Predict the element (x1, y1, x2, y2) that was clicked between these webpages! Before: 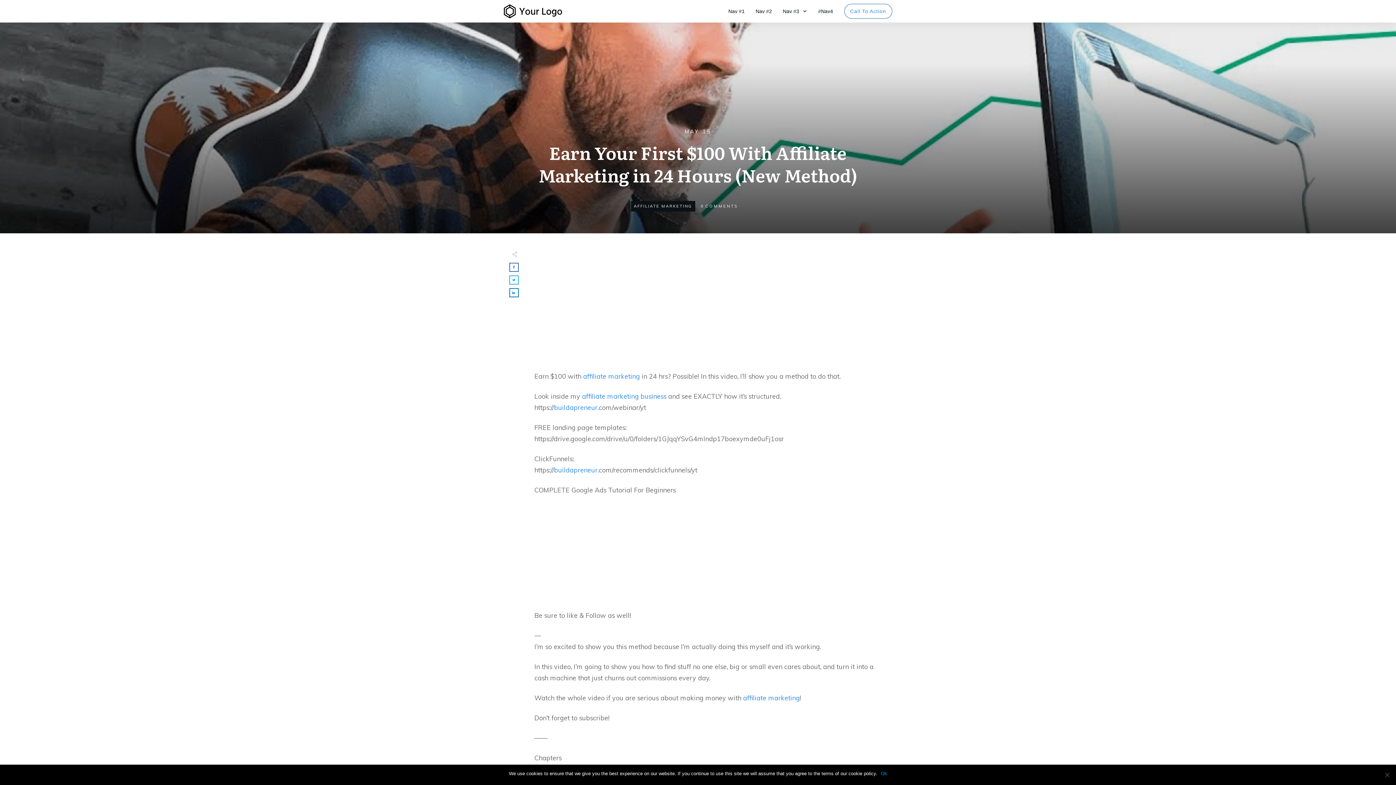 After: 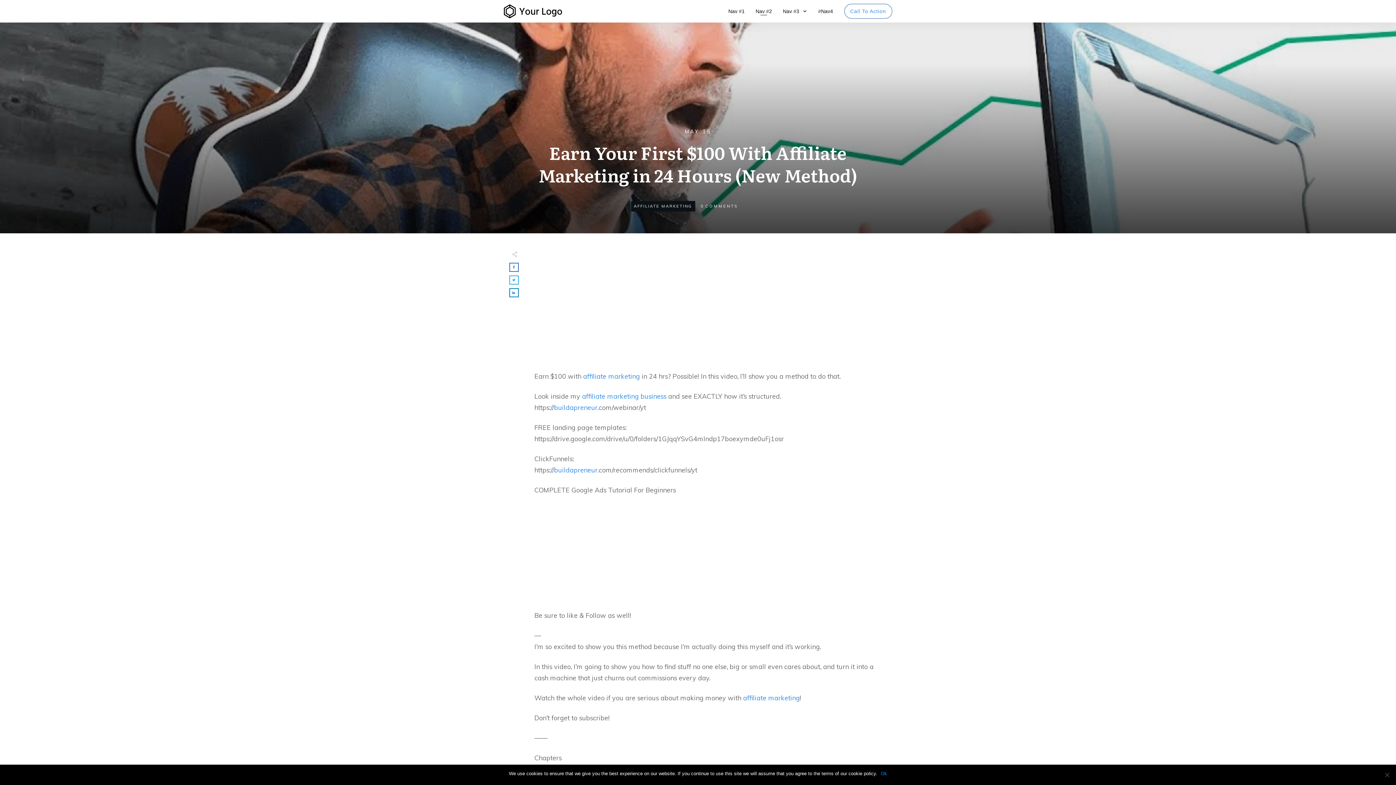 Action: bbox: (755, 6, 772, 16) label: Nav #2